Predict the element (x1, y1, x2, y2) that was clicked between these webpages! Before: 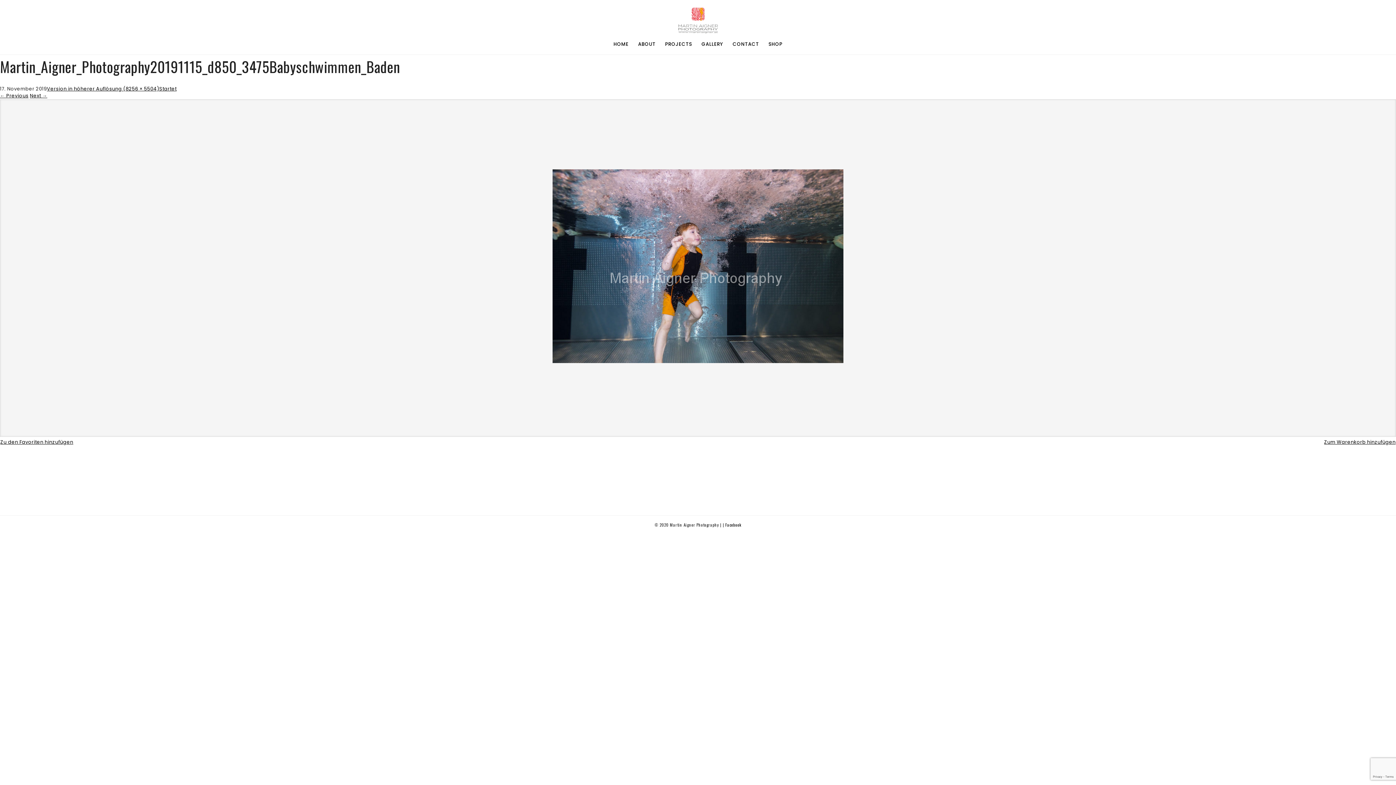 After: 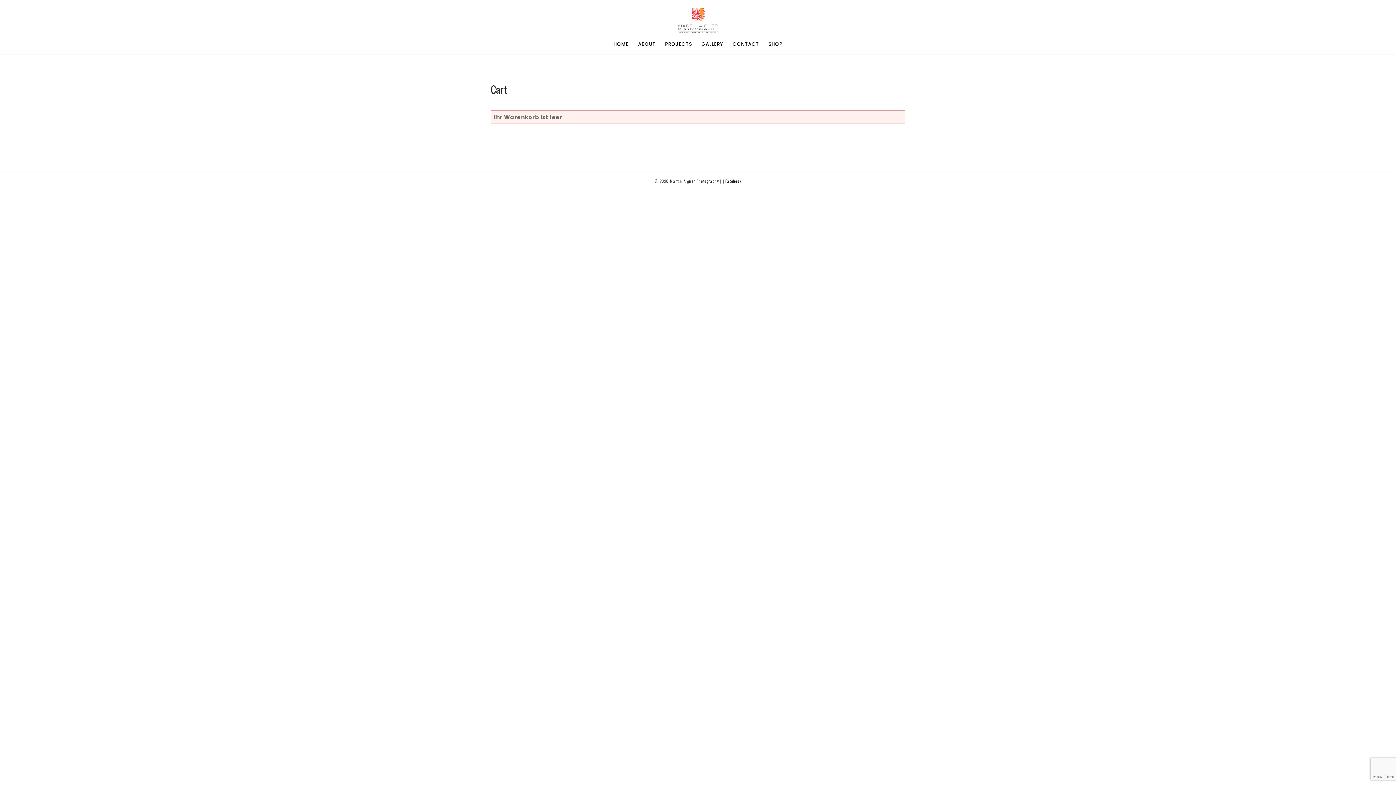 Action: bbox: (159, 85, 176, 92) label: Startet